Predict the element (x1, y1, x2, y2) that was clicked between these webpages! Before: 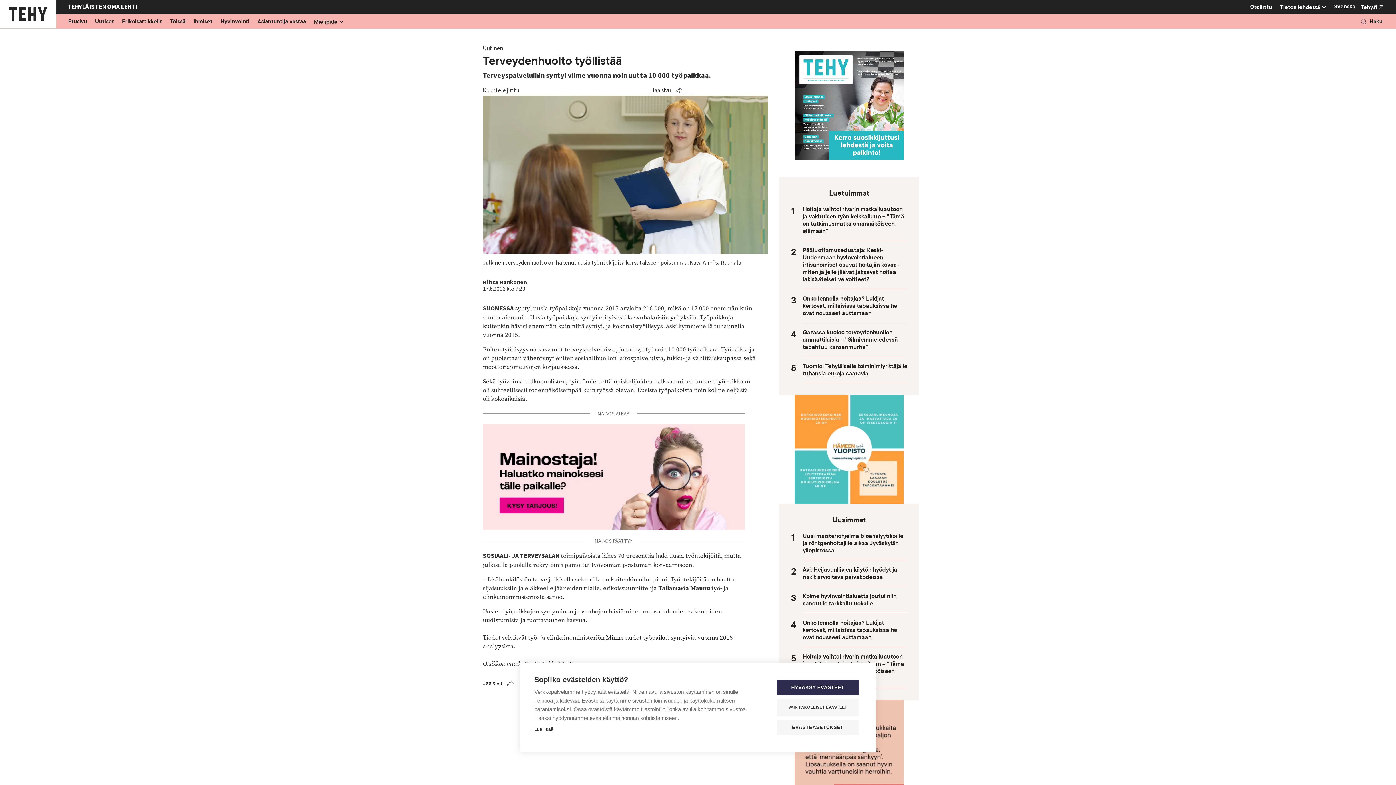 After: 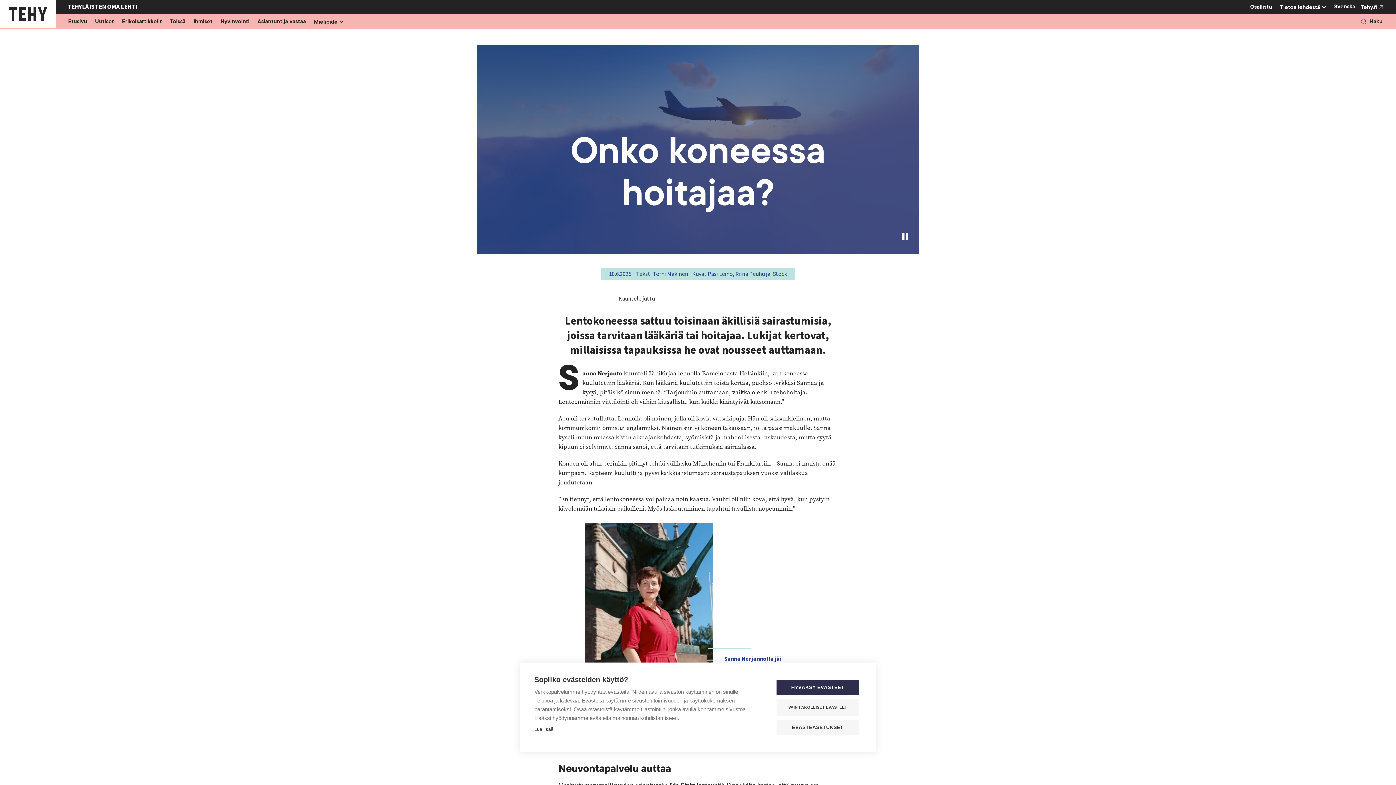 Action: bbox: (802, 619, 907, 641) label: Onko lennolla hoitajaa? Lukijat kertovat, millaisissa tapauksissa he ovat nousseet auttamaan